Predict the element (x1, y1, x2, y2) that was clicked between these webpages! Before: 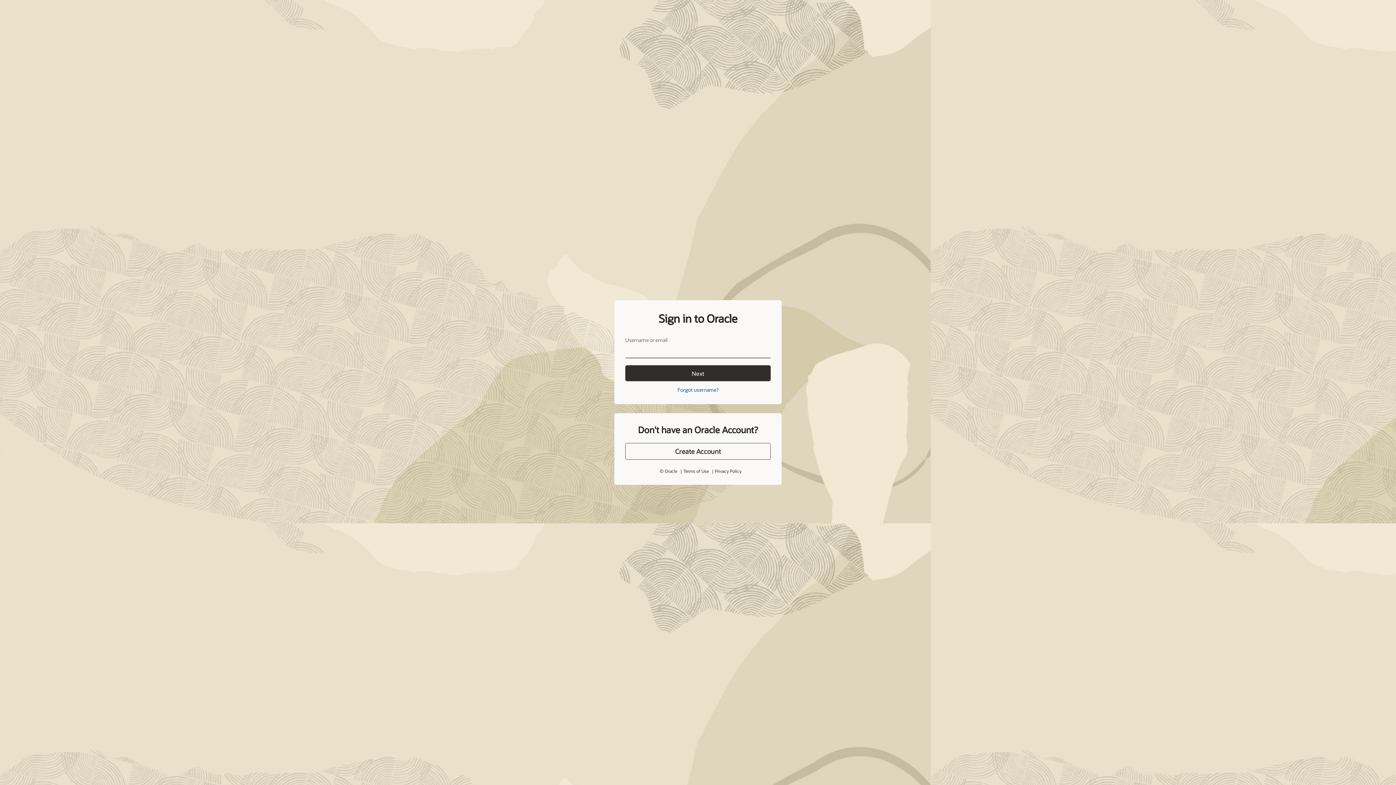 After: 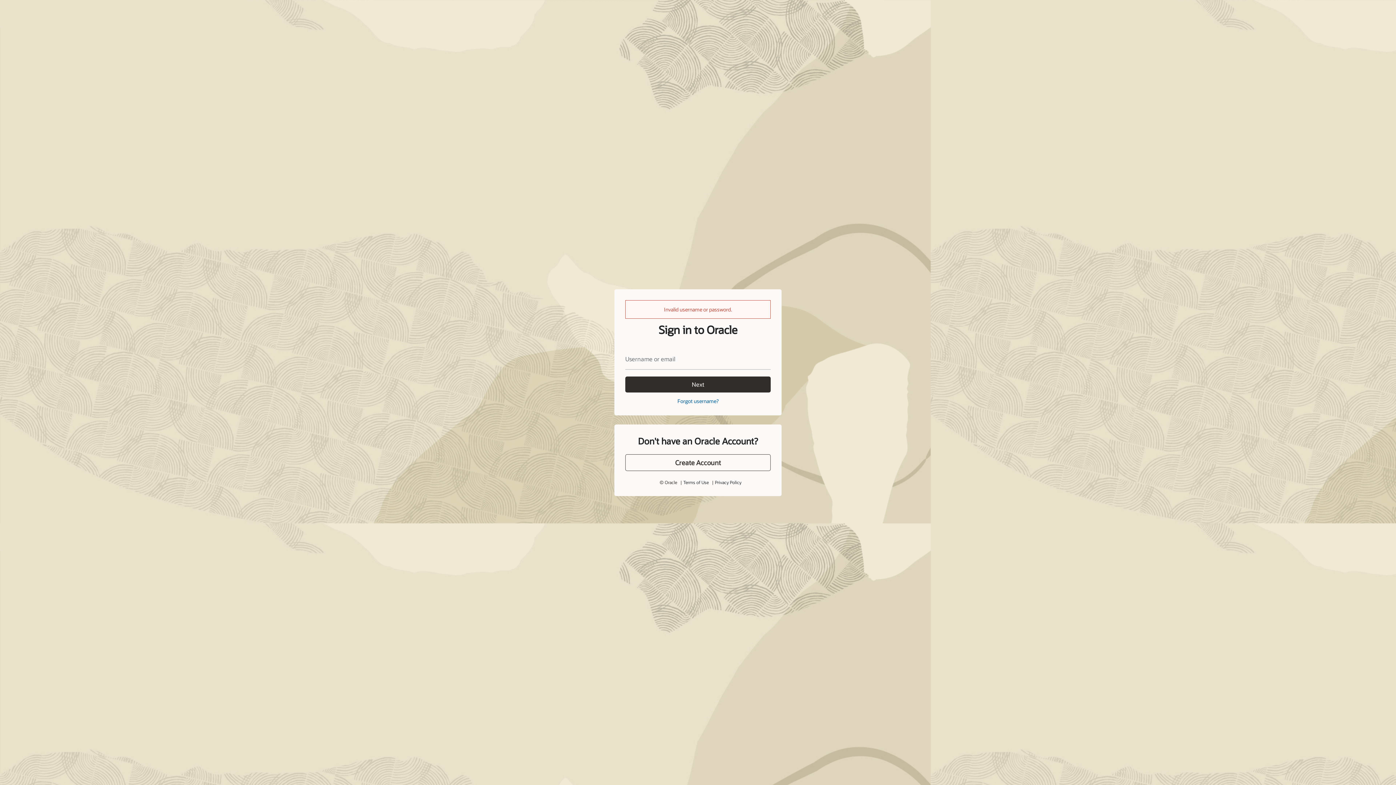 Action: bbox: (625, 365, 770, 381) label: Next